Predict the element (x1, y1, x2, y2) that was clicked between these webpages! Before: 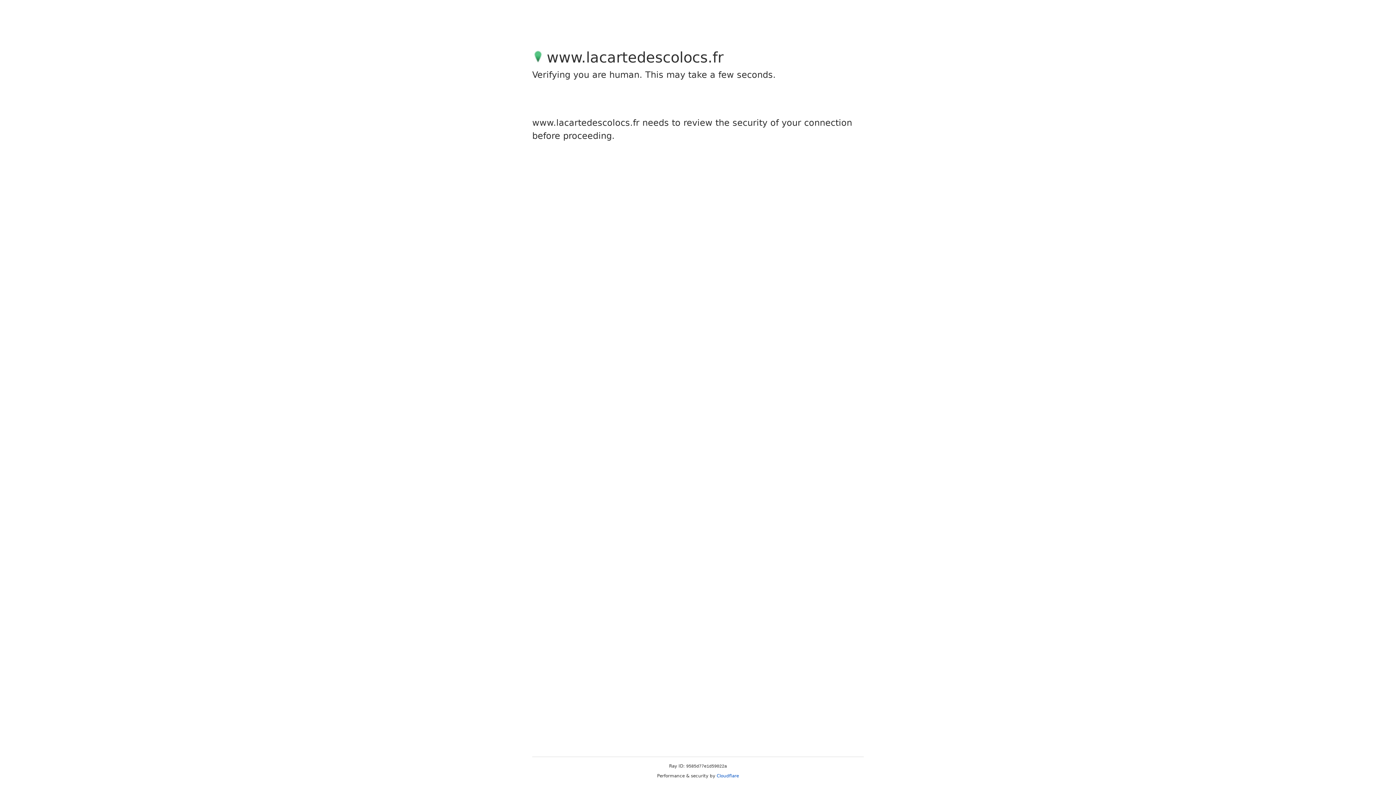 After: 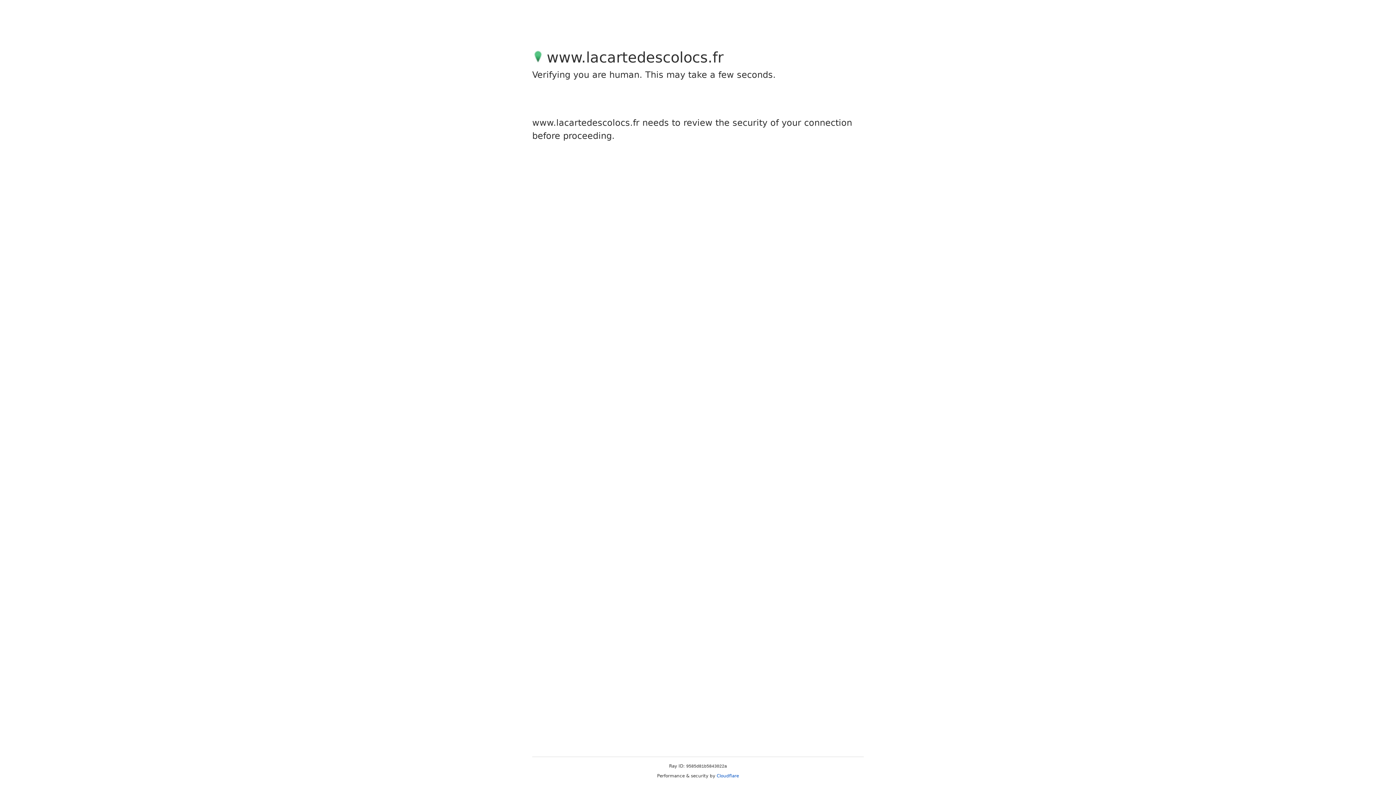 Action: label: Cloudflare bbox: (716, 773, 739, 778)